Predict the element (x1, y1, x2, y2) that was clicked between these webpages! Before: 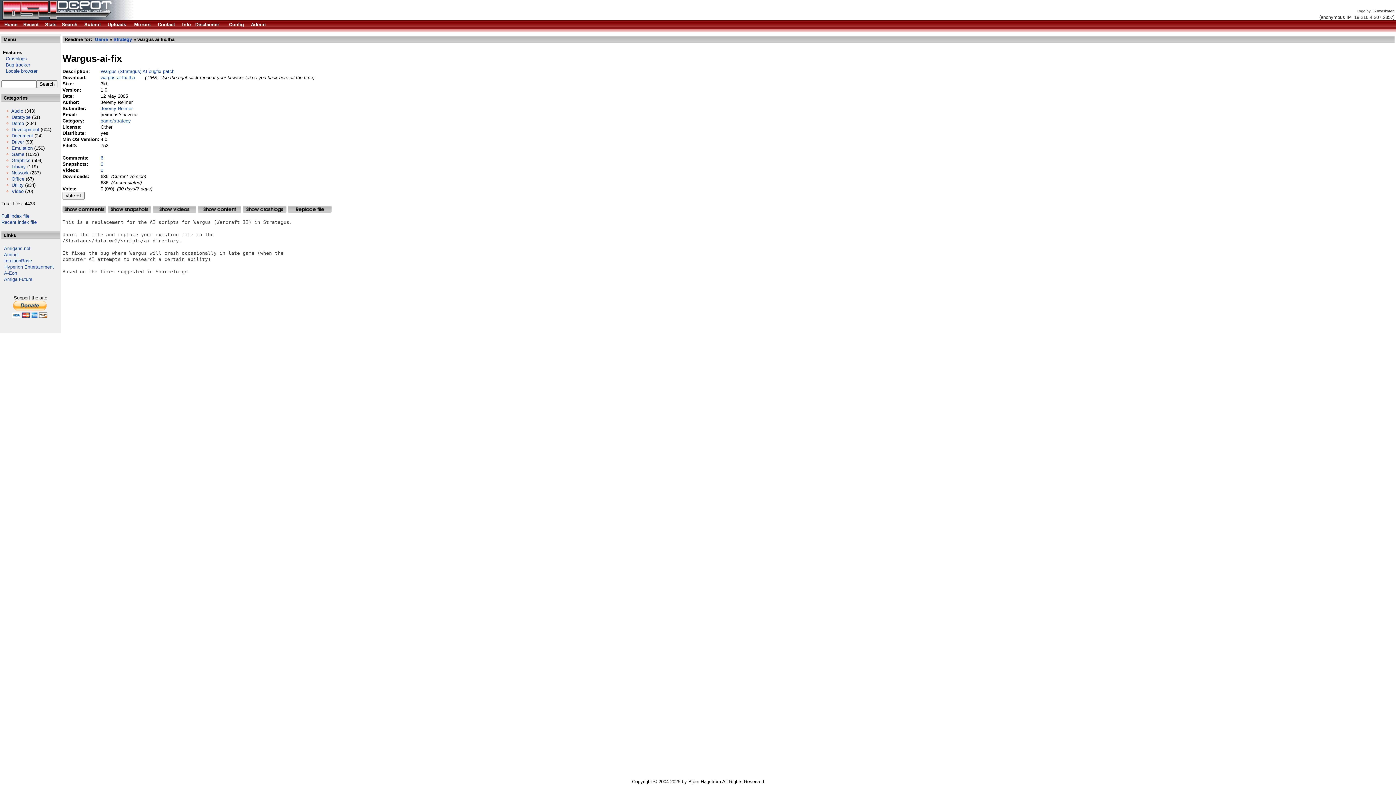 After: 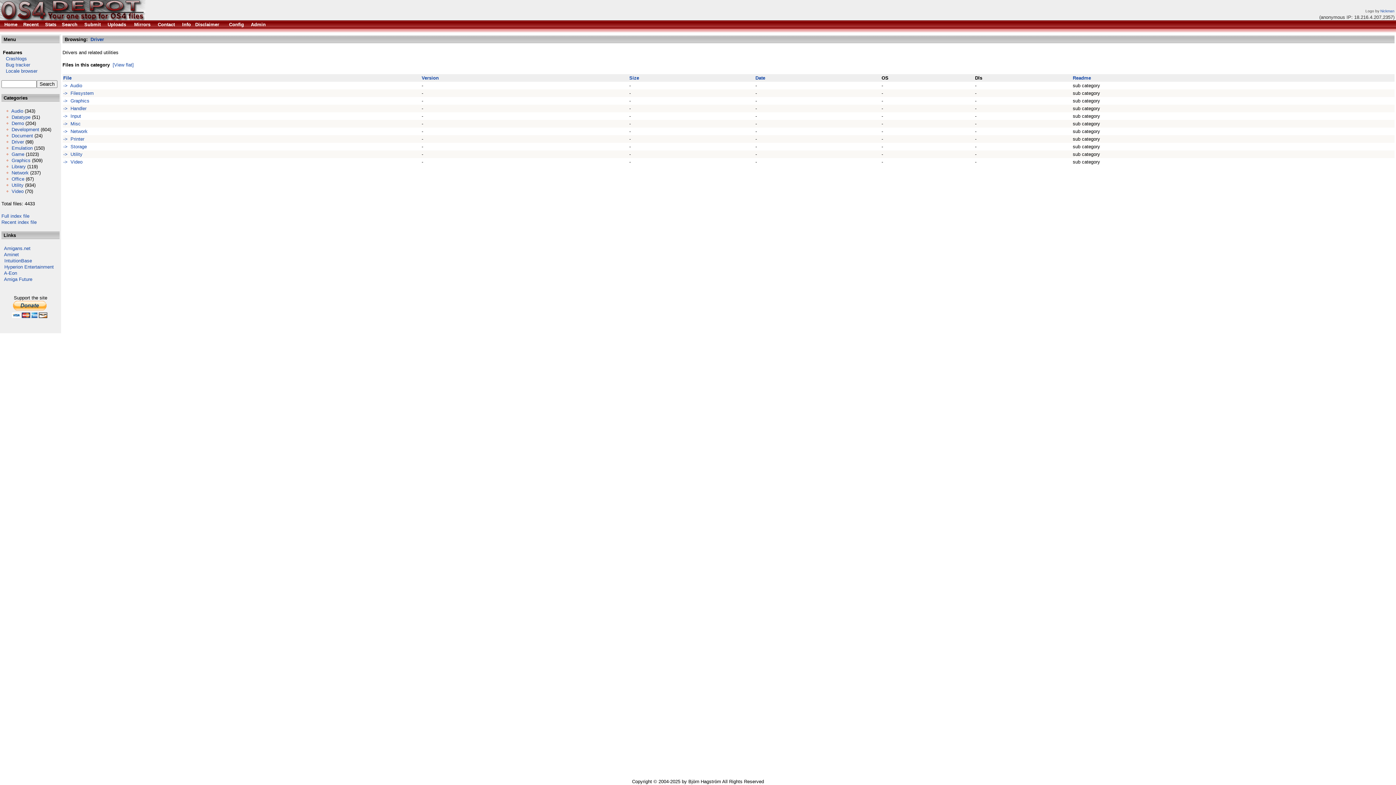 Action: bbox: (11, 139, 24, 144) label: Driver